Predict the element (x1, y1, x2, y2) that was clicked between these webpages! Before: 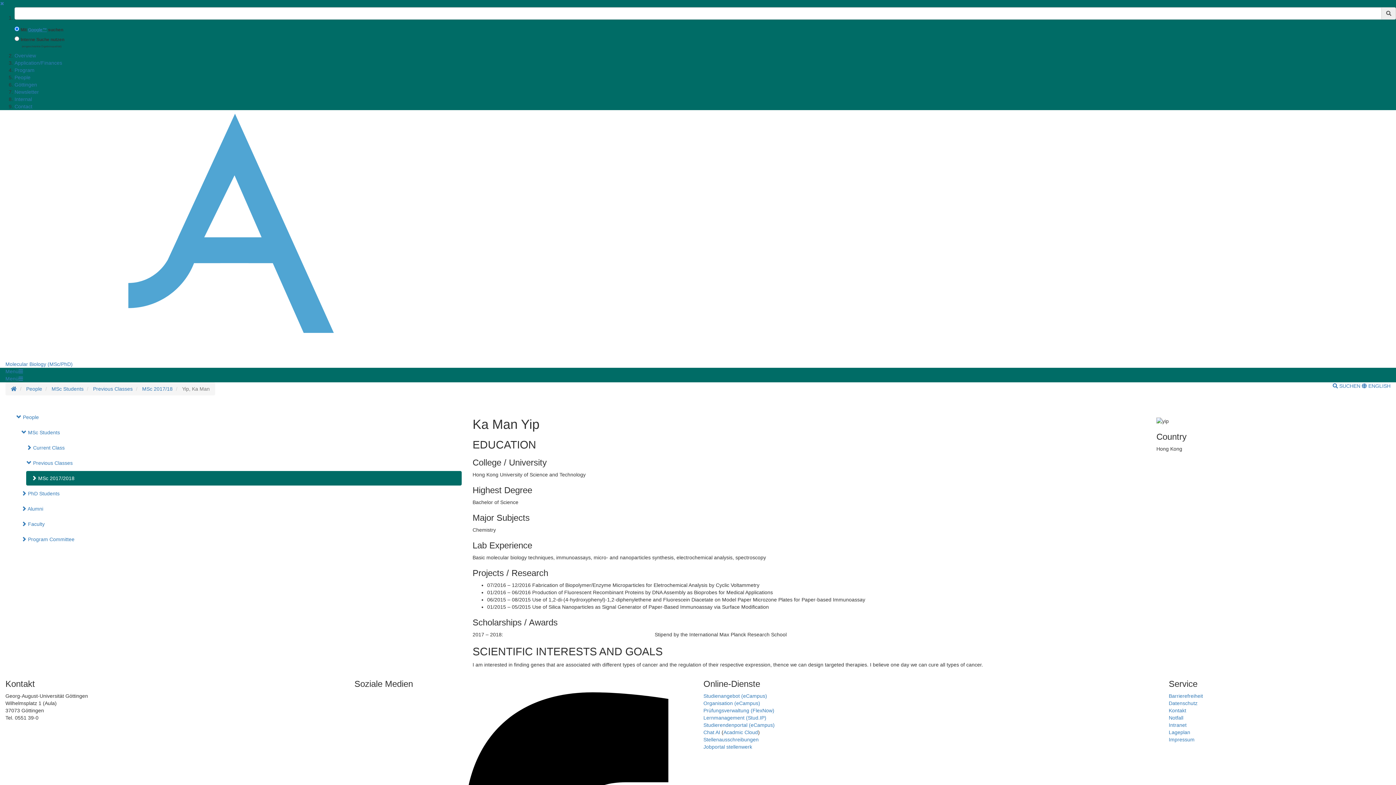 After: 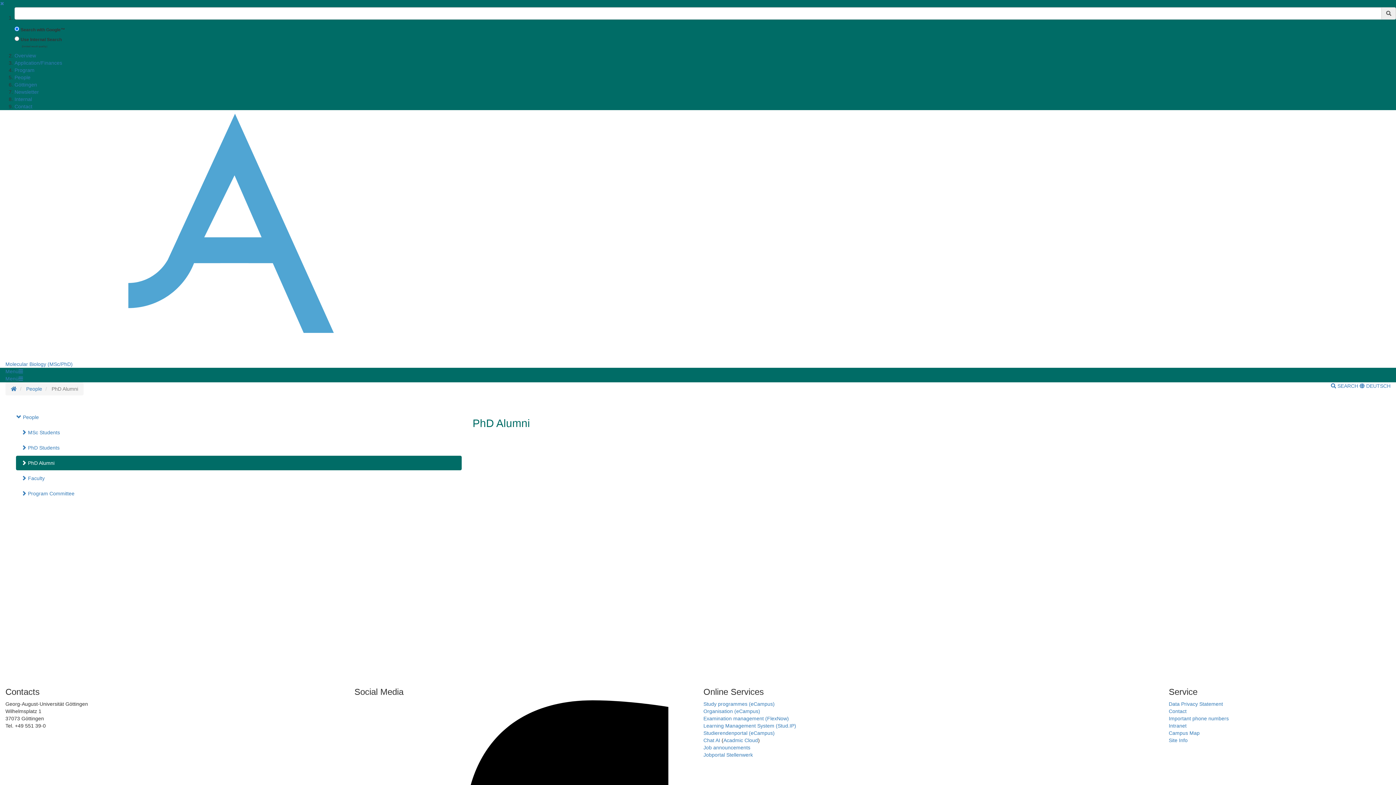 Action: bbox: (16, 501, 461, 516) label:  Alumni